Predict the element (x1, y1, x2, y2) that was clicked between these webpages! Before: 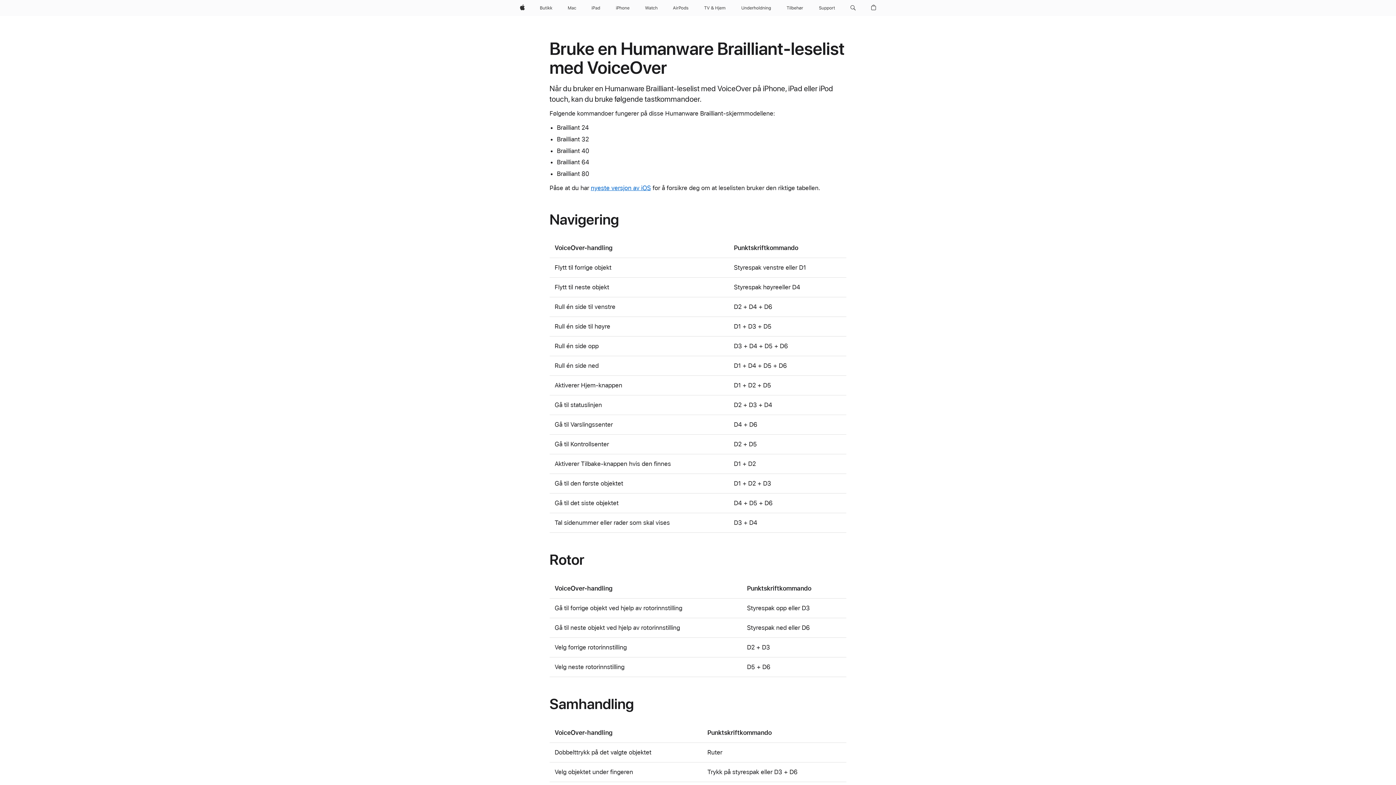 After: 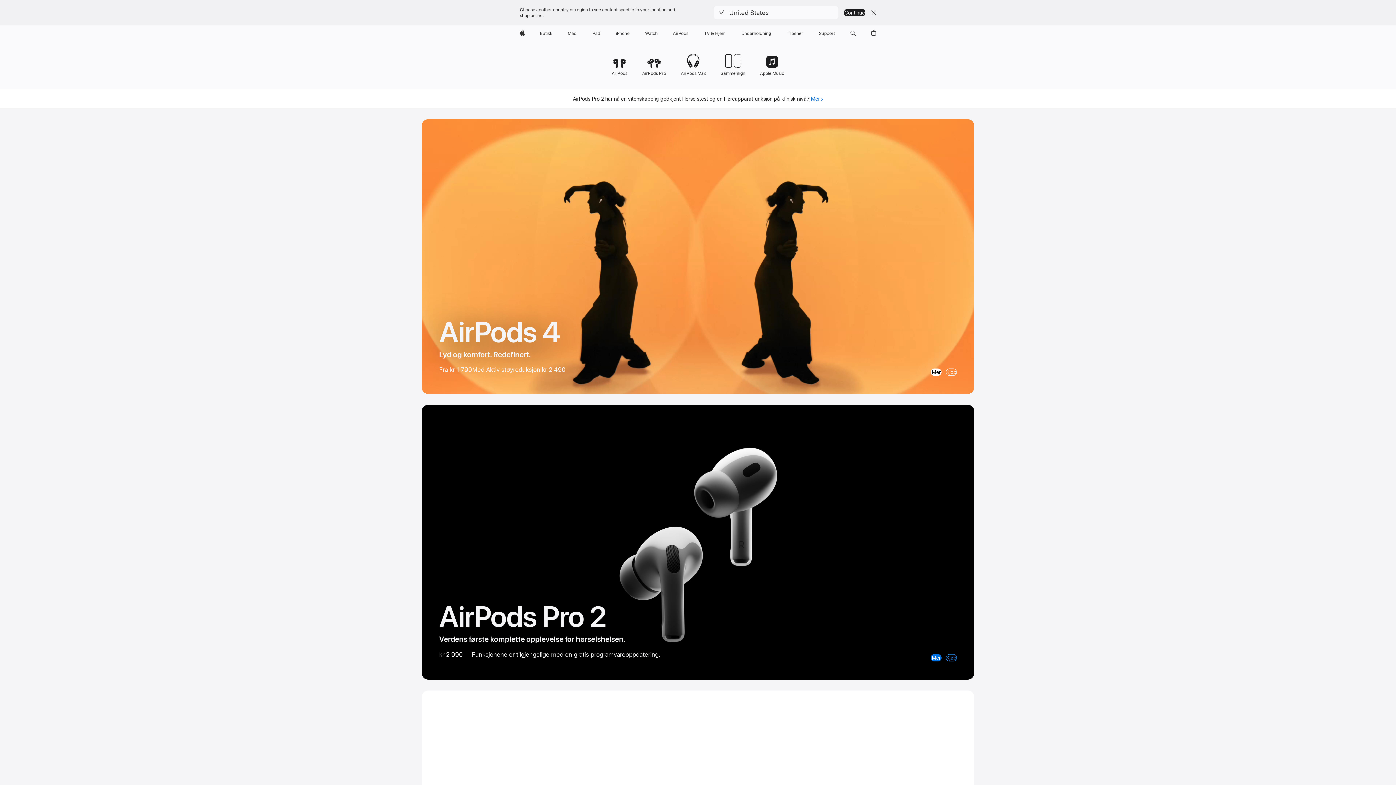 Action: label: AirPods bbox: (670, 0, 691, 16)